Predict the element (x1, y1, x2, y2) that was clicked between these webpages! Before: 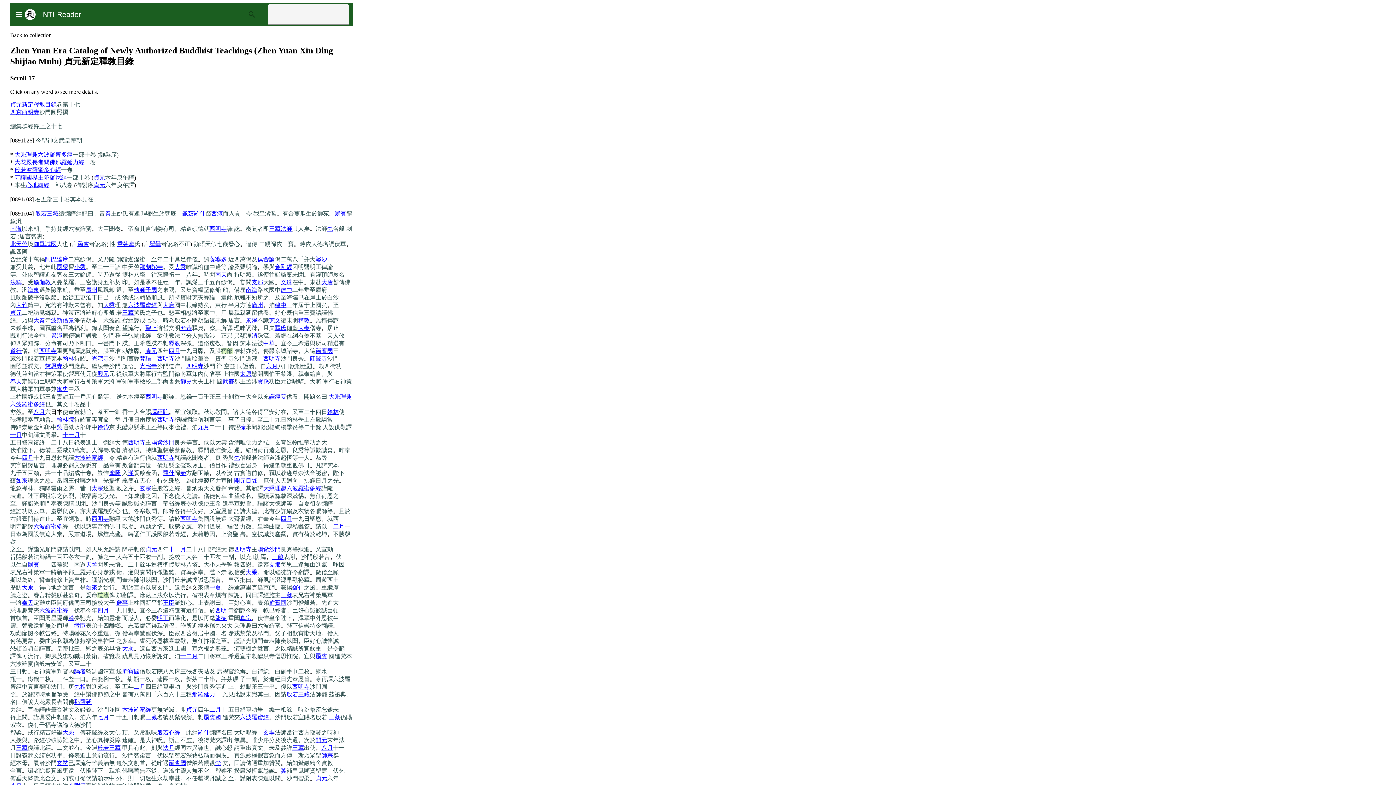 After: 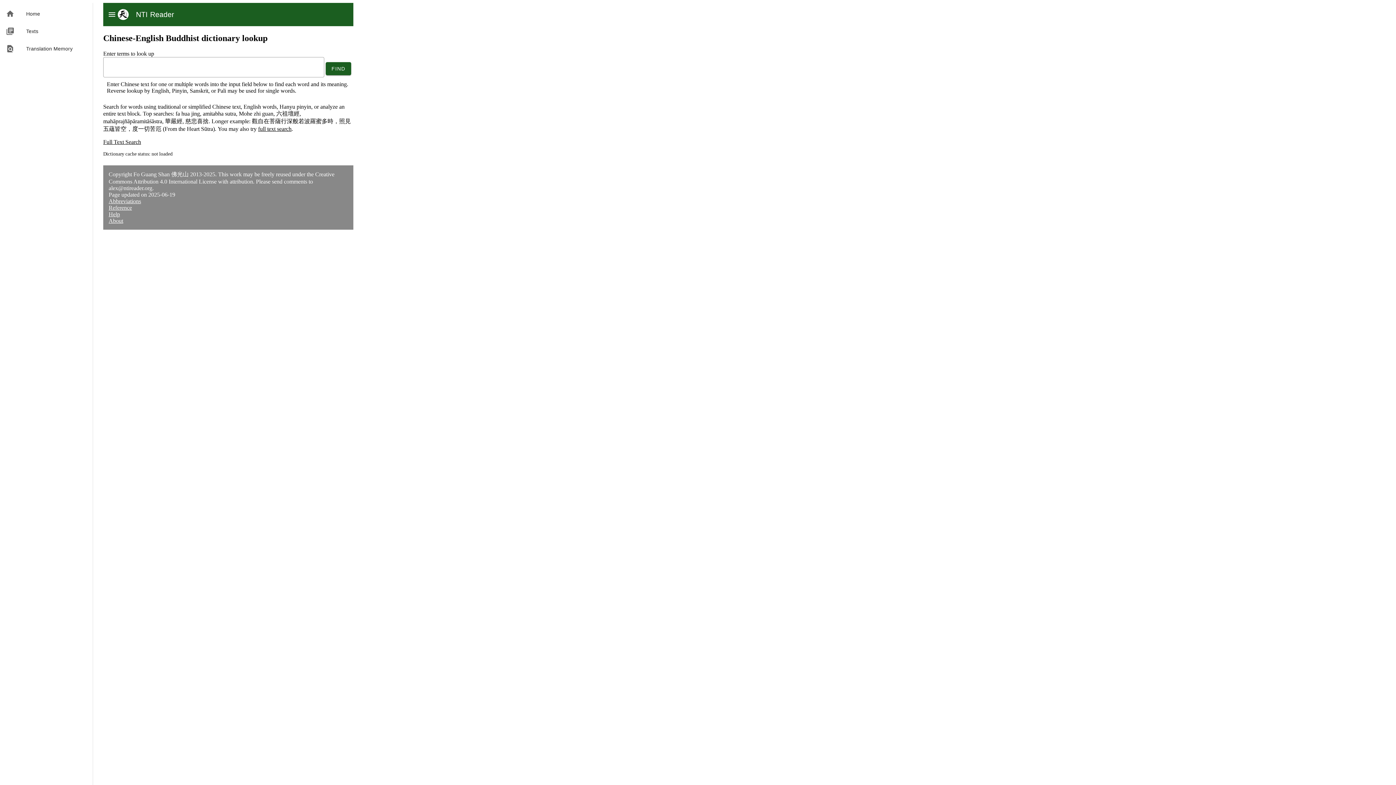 Action: label: NTI Reader bbox: (35, 8, 81, 20)